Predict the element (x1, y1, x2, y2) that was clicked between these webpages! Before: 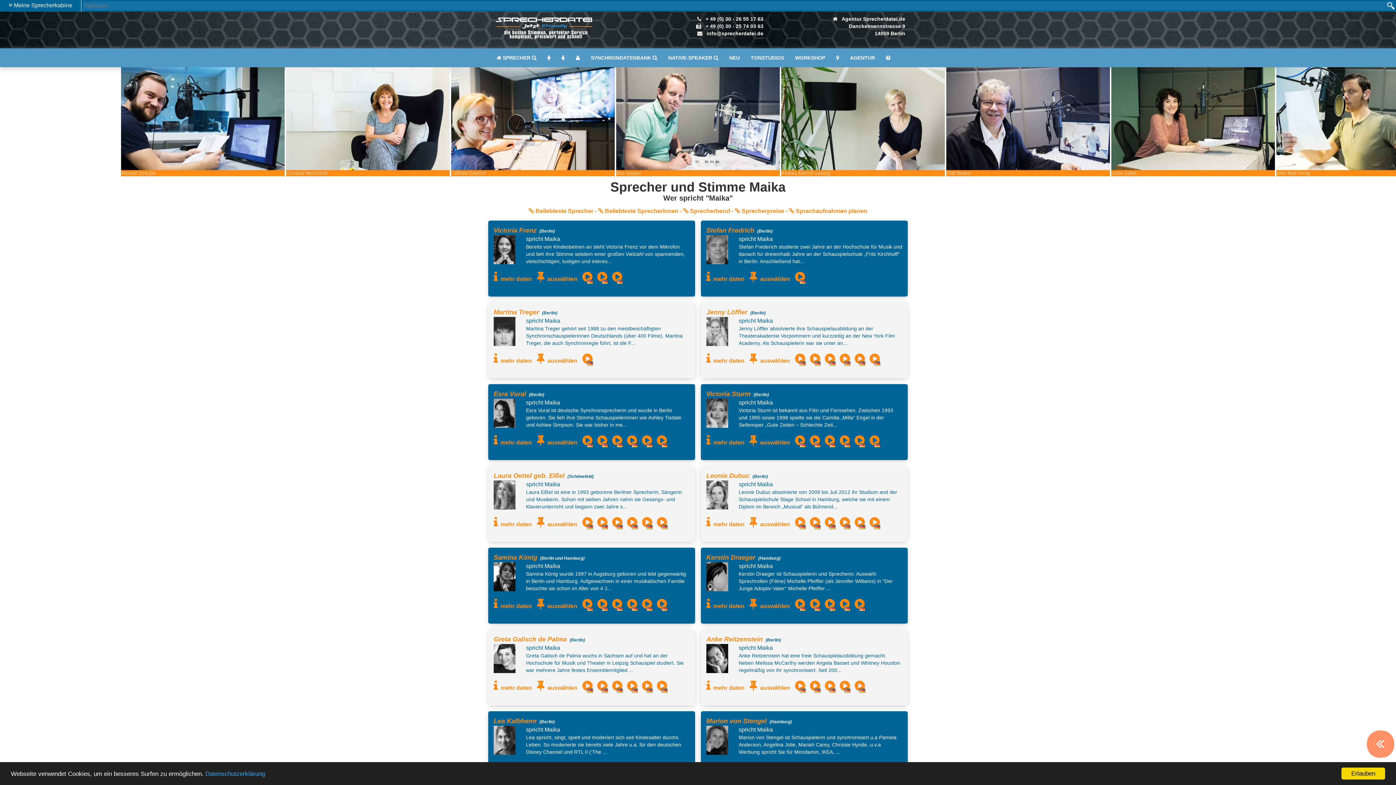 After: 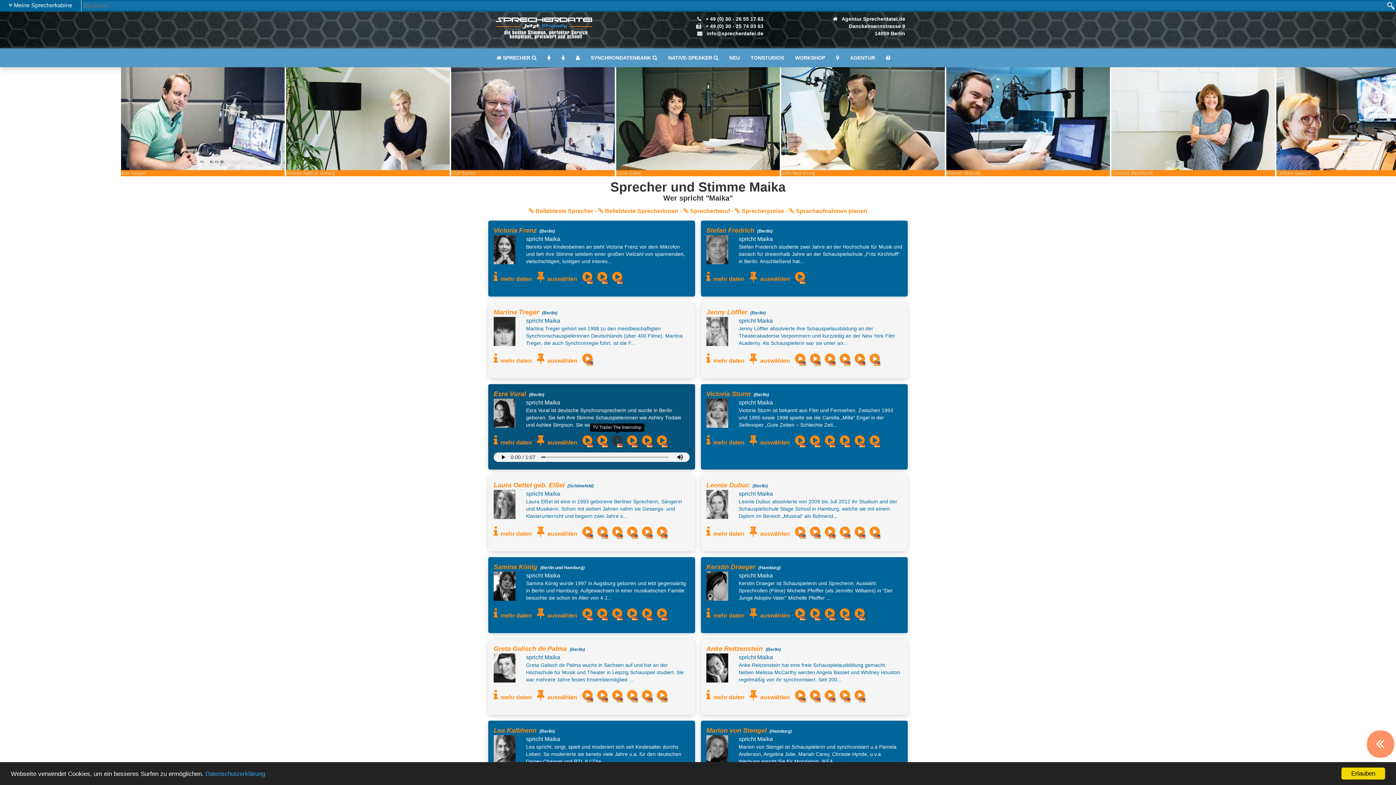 Action: bbox: (612, 434, 625, 446)